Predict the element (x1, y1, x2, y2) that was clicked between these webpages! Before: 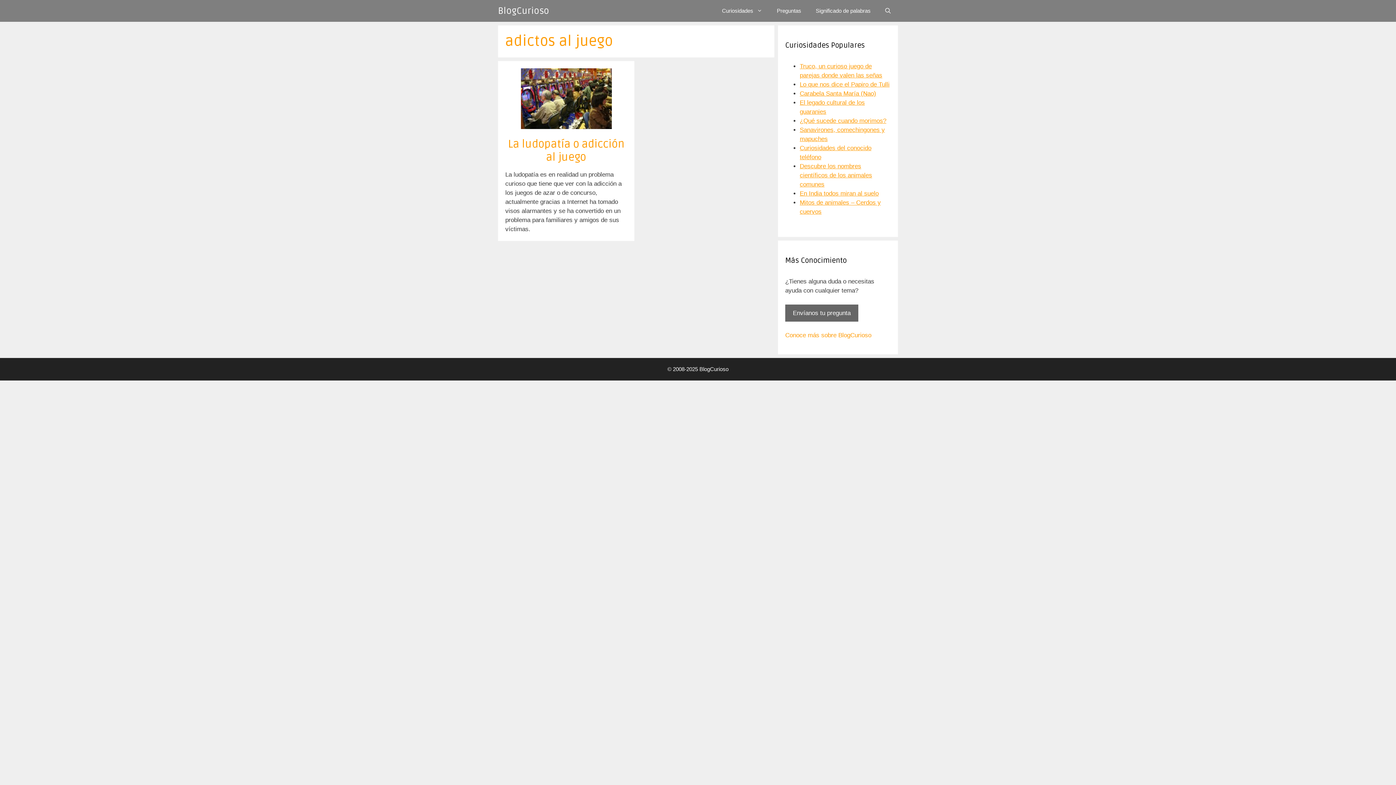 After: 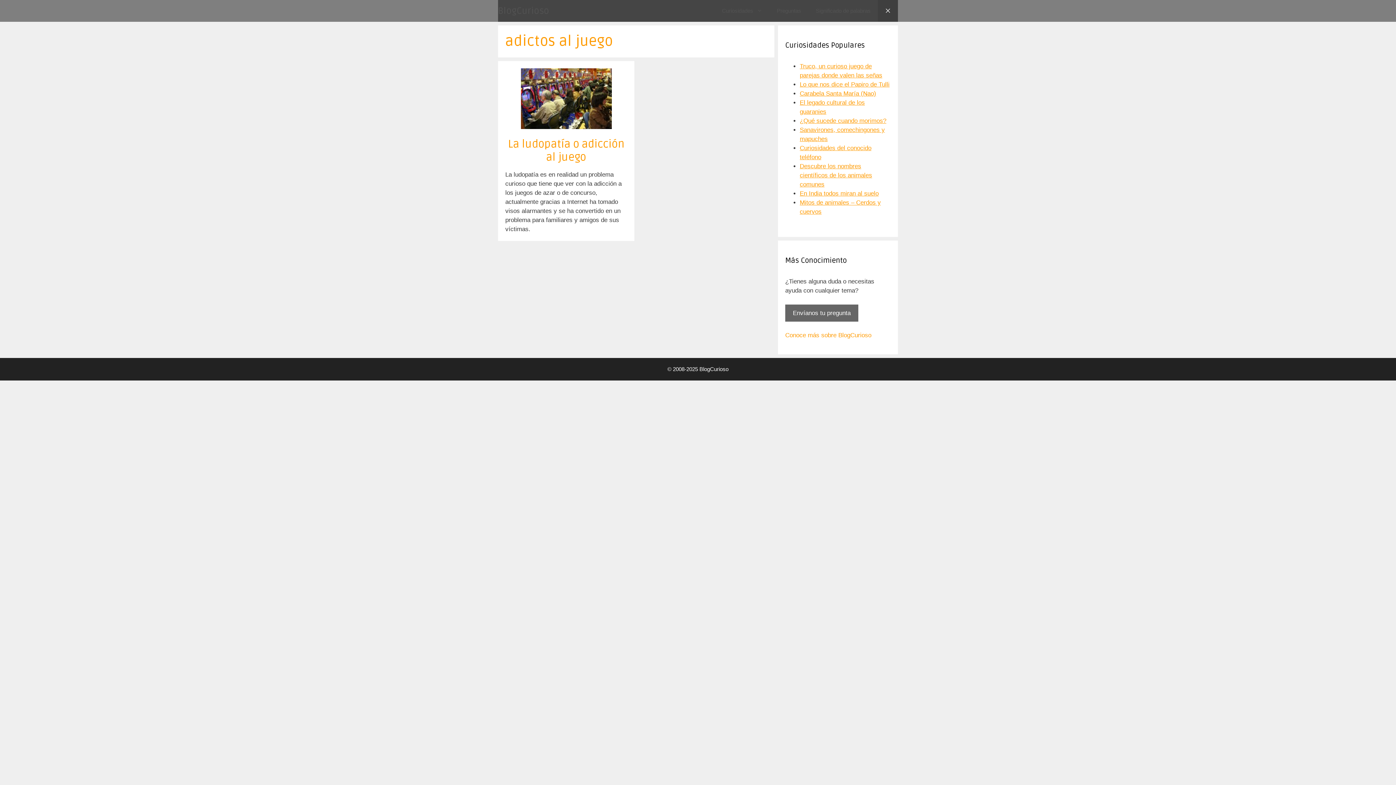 Action: label: Abrir la barra de búsqueda bbox: (878, 0, 898, 21)